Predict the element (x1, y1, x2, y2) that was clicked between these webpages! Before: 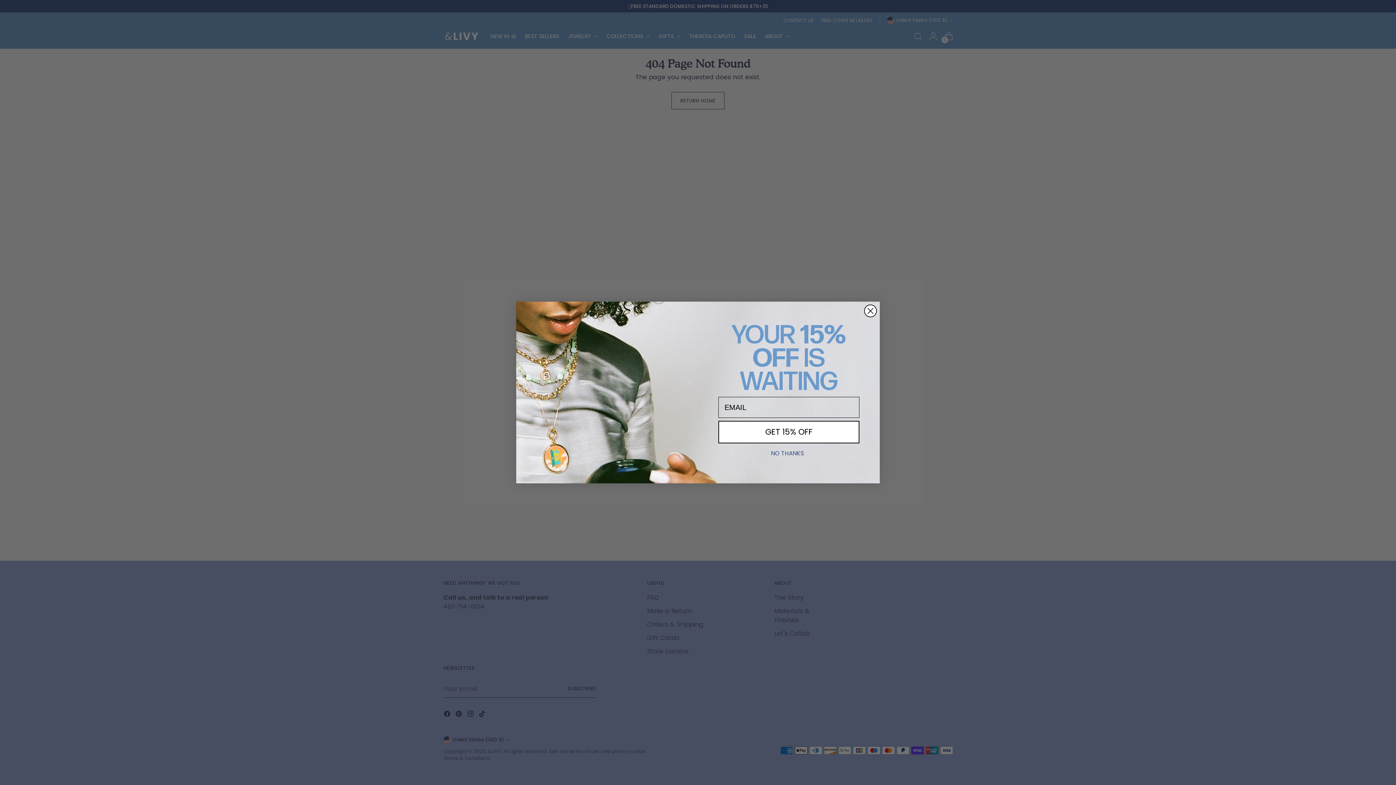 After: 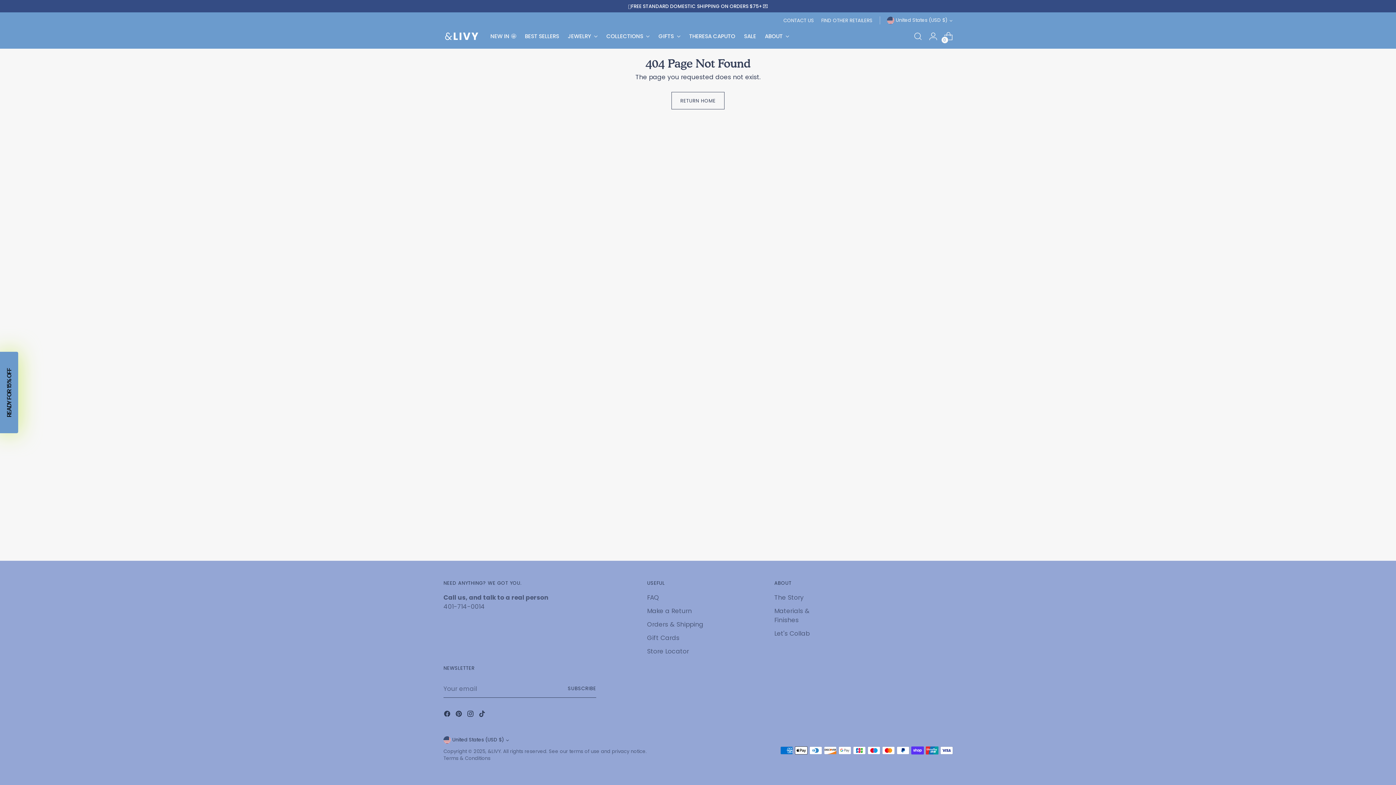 Action: label: Close dialog bbox: (864, 317, 877, 330)